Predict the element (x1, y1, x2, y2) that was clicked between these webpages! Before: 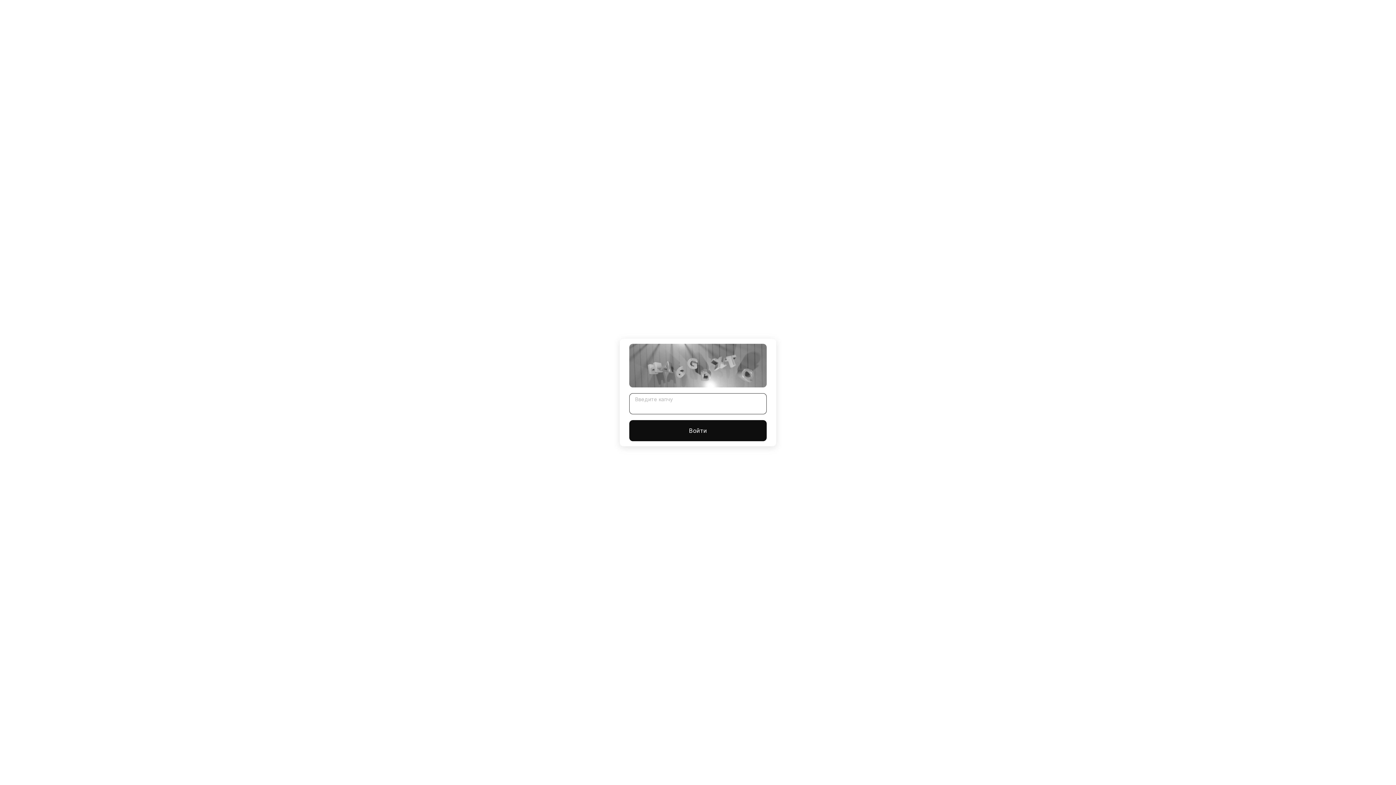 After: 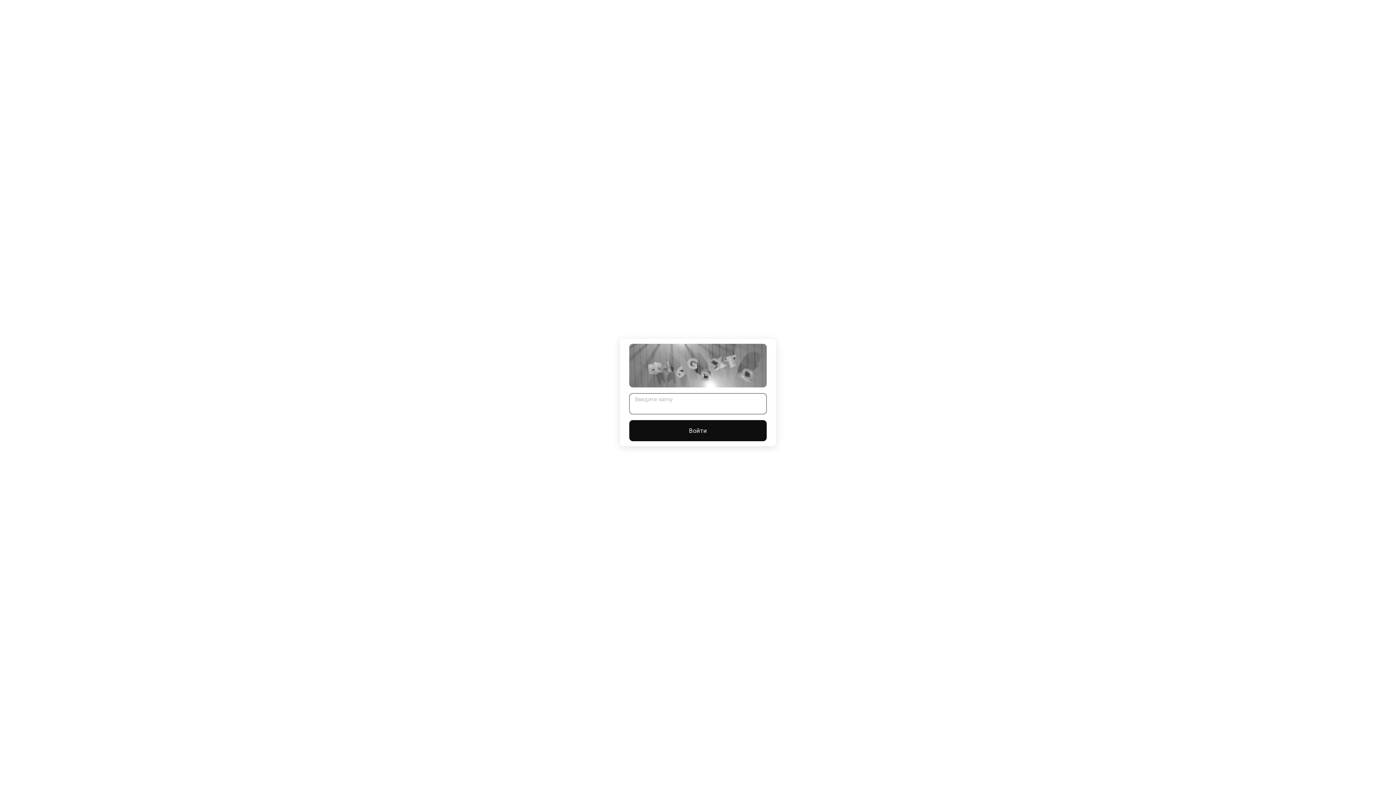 Action: bbox: (629, 420, 766, 441) label: Войти